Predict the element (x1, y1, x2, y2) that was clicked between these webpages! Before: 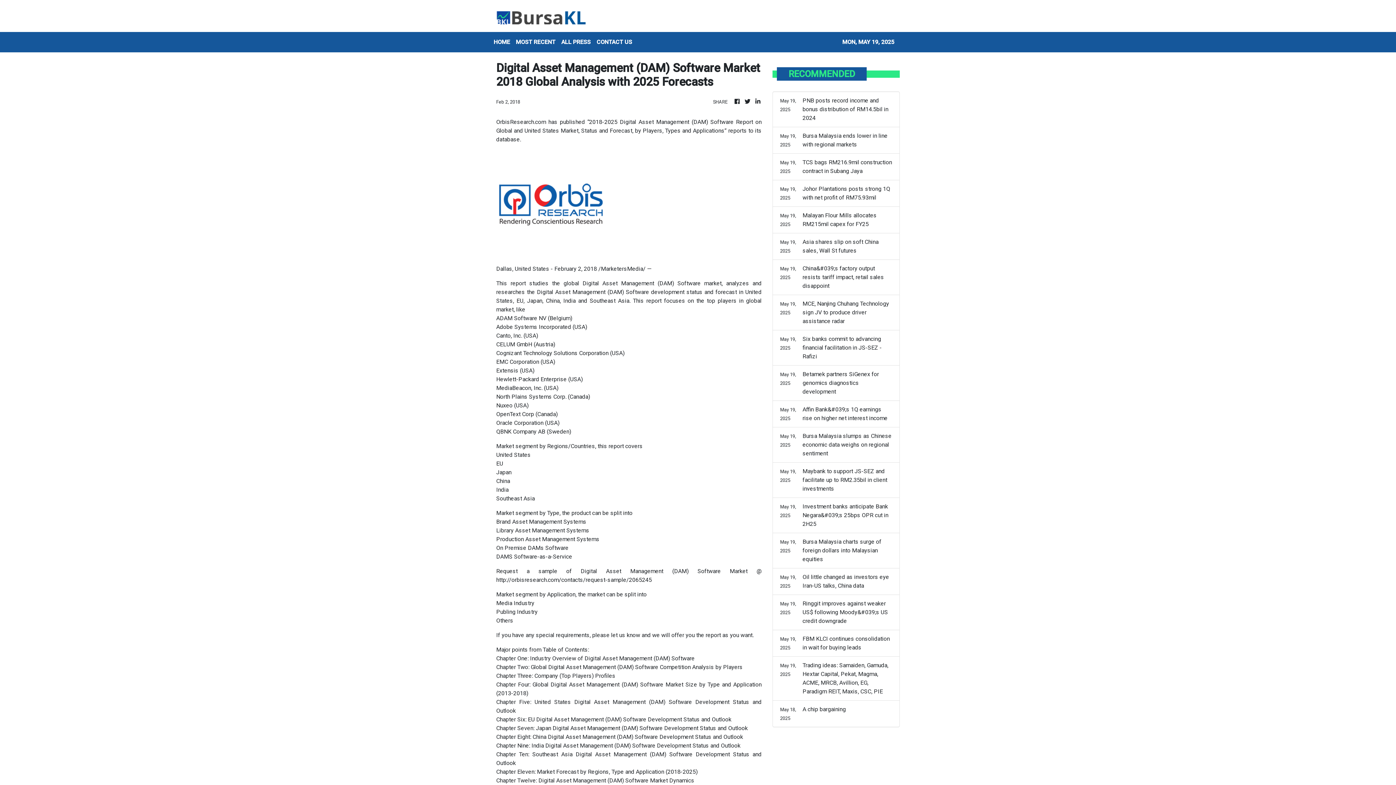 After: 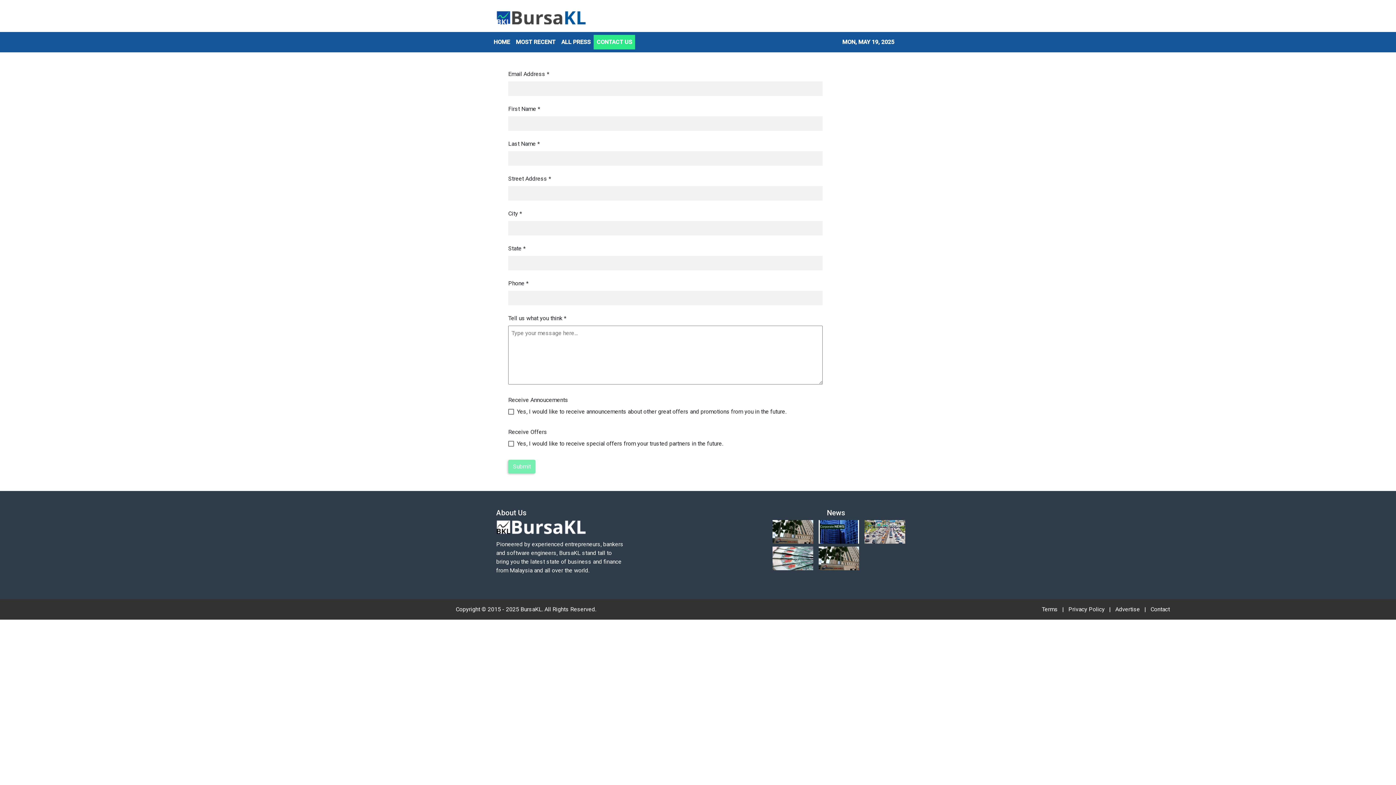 Action: label: CONTACT US bbox: (593, 34, 635, 49)